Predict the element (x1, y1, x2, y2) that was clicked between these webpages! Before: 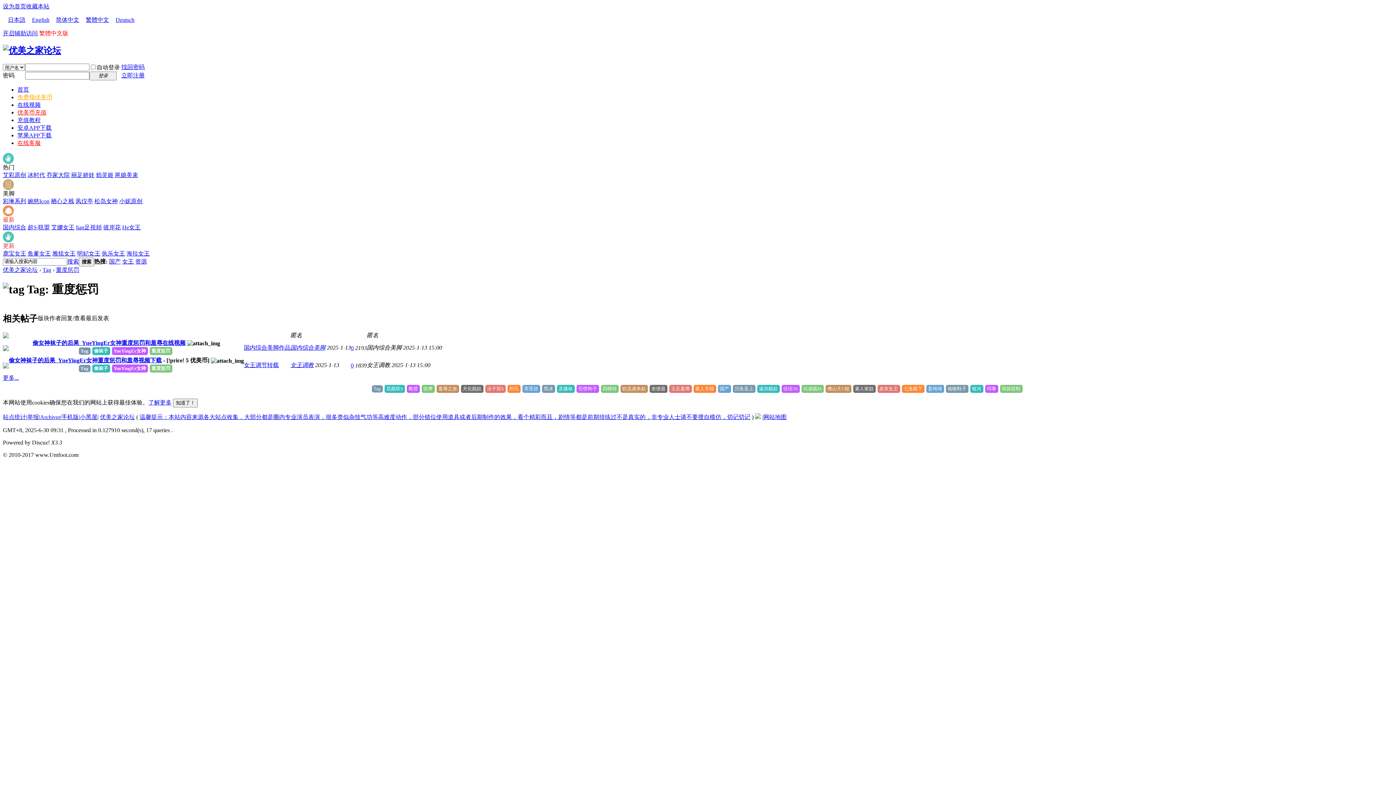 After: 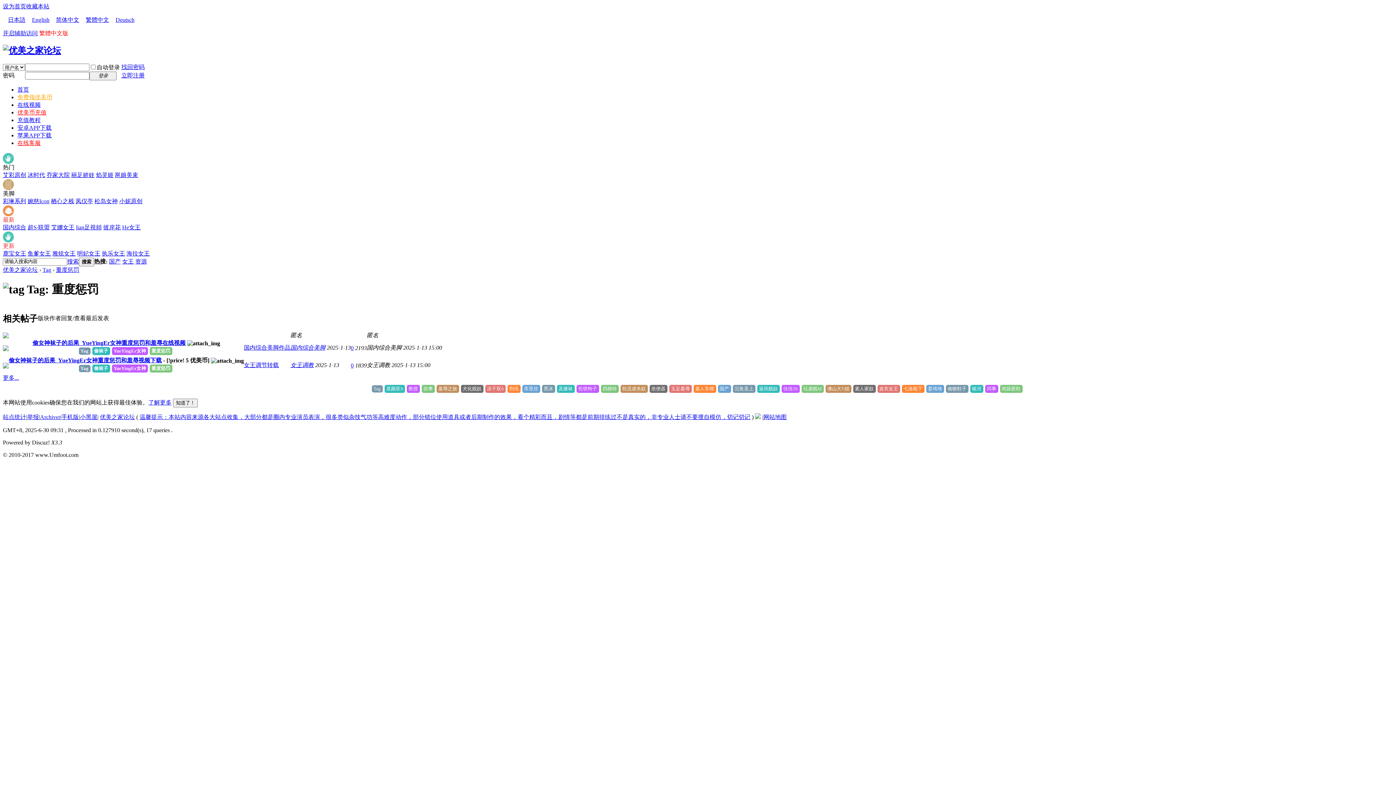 Action: bbox: (8, 357, 161, 363) label: 偷女神袜子的后果_YueYingEr女神重度惩罚和羞辱视频下载